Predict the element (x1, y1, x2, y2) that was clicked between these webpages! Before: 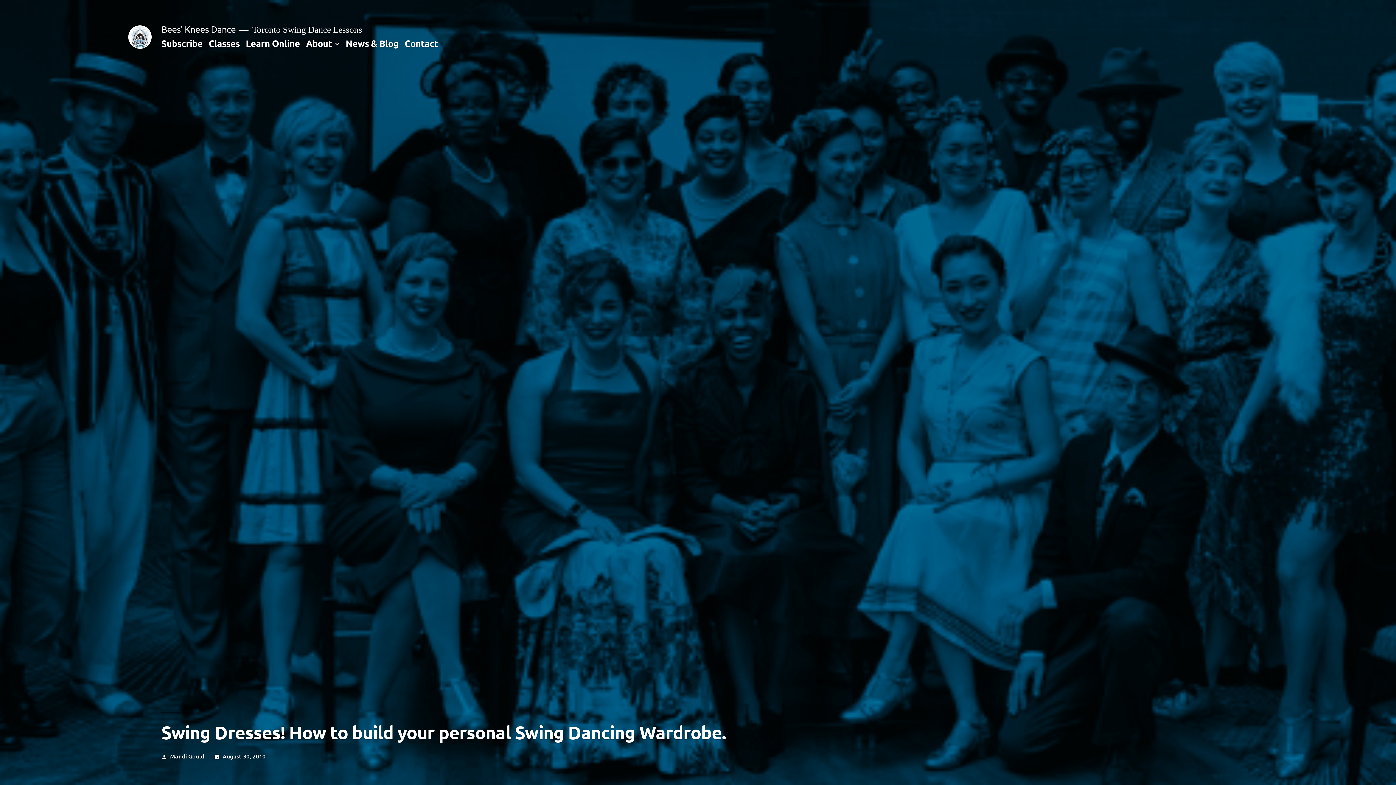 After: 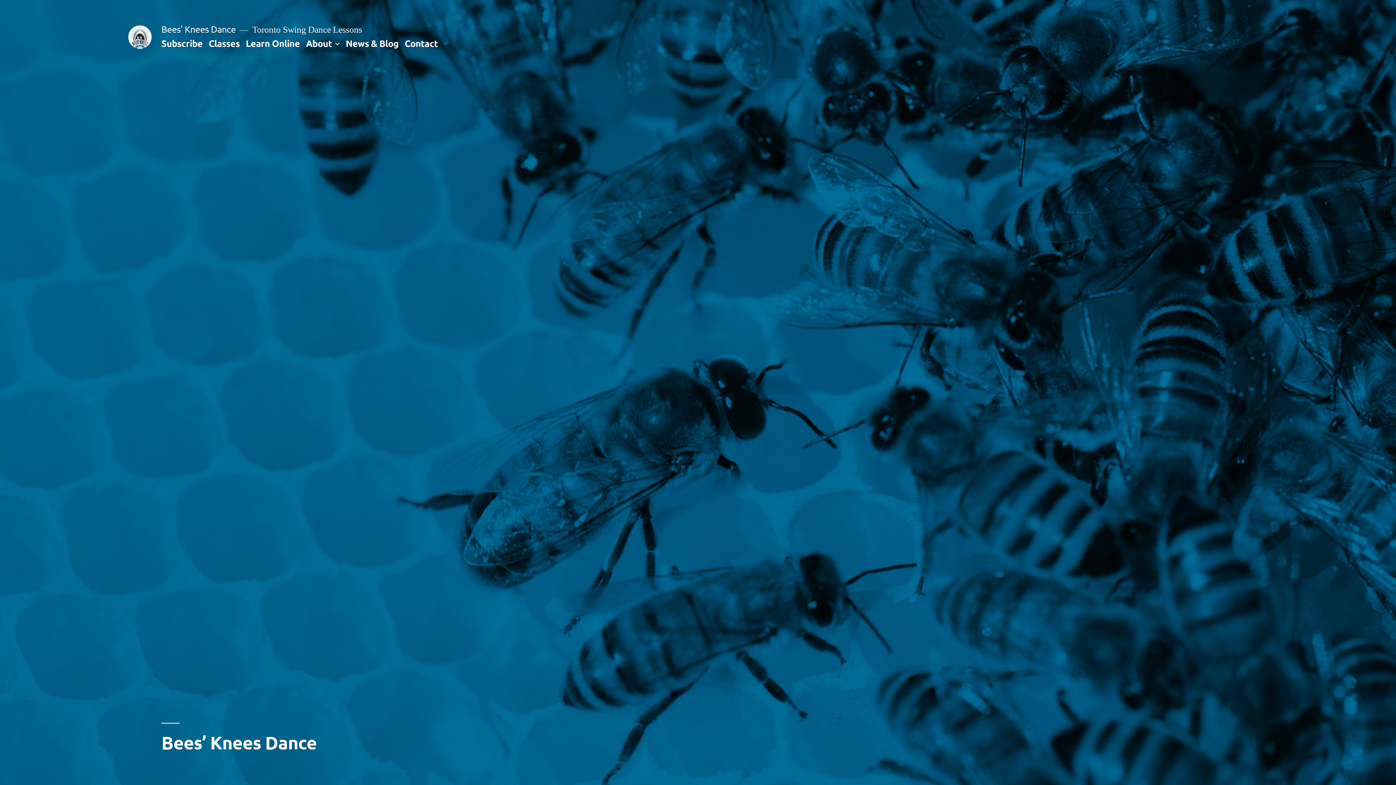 Action: bbox: (128, 25, 151, 48)